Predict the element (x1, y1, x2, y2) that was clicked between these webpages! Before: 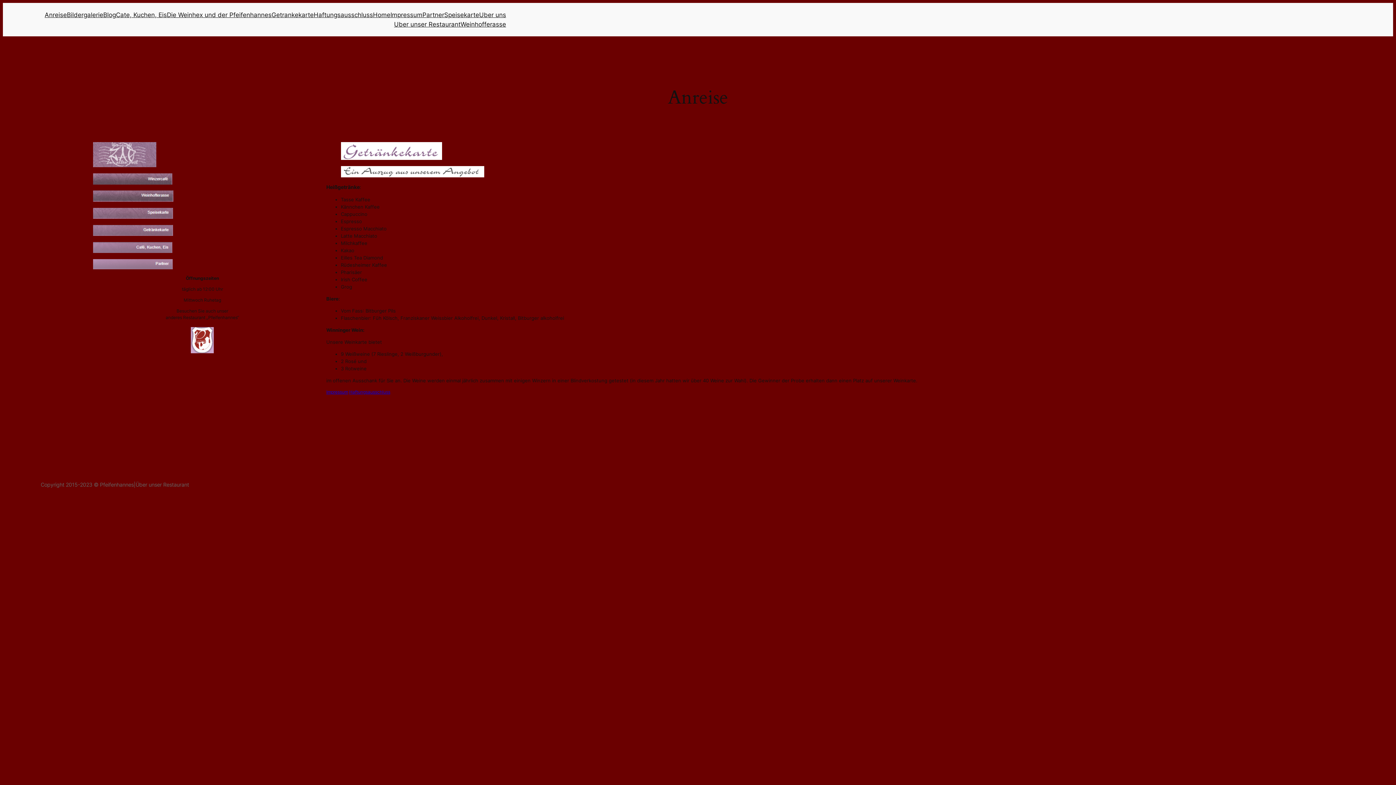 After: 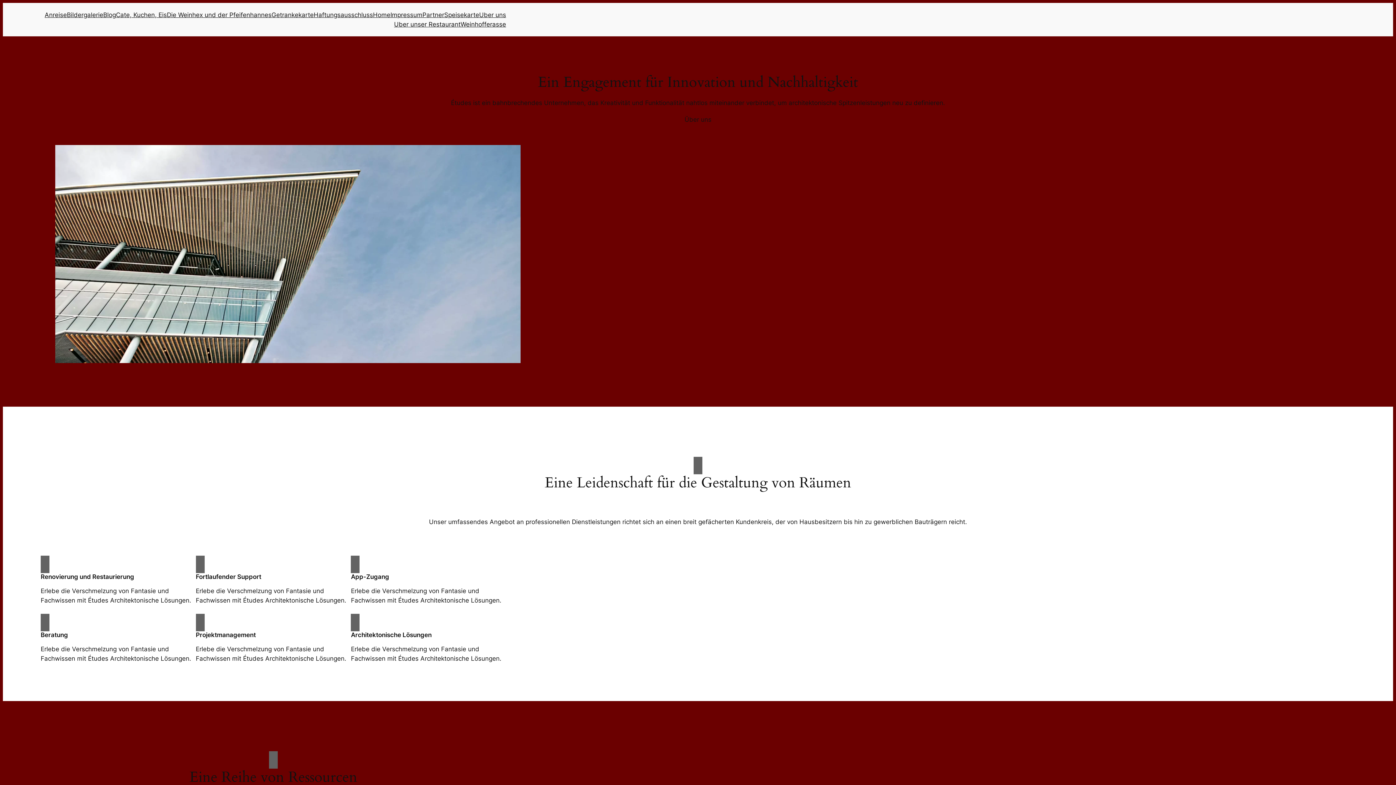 Action: bbox: (103, 10, 116, 19) label: Blog